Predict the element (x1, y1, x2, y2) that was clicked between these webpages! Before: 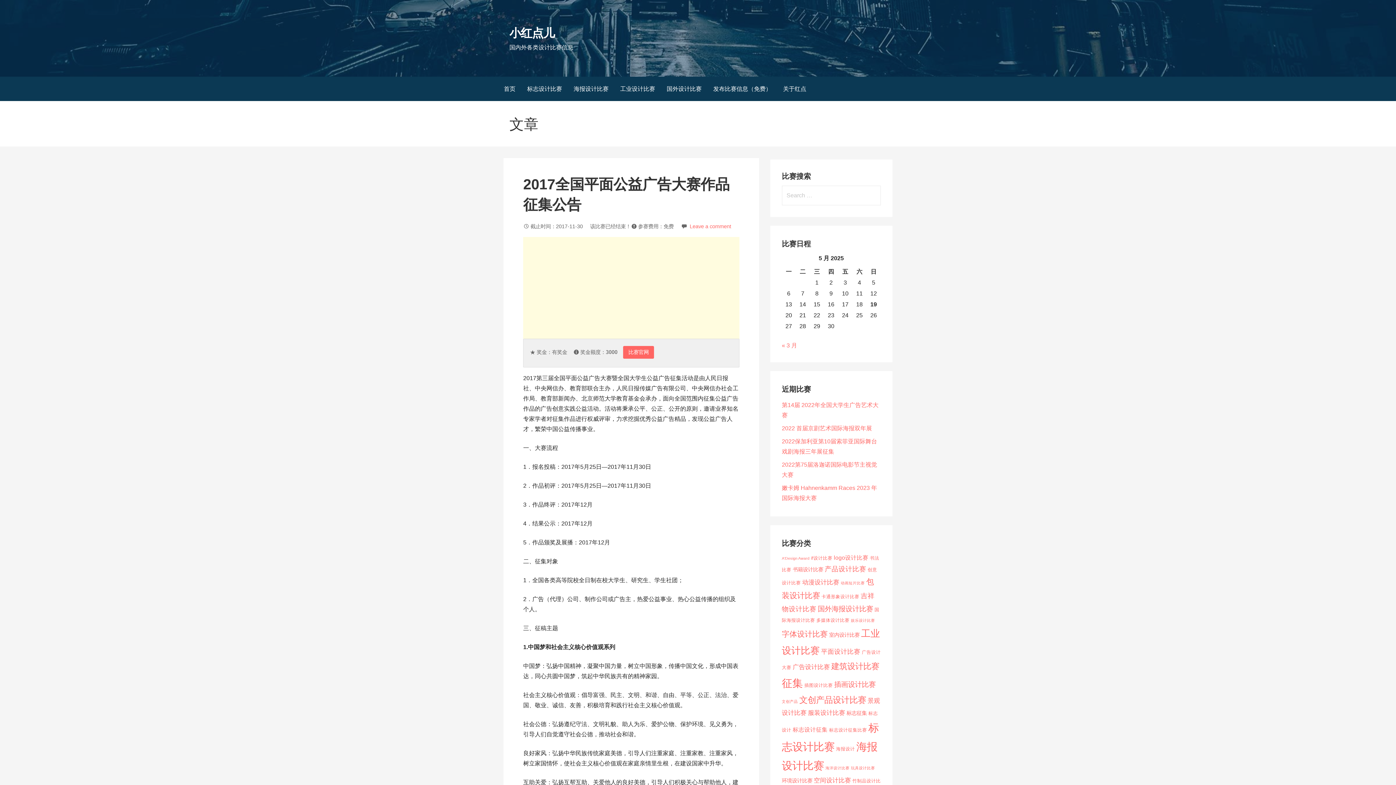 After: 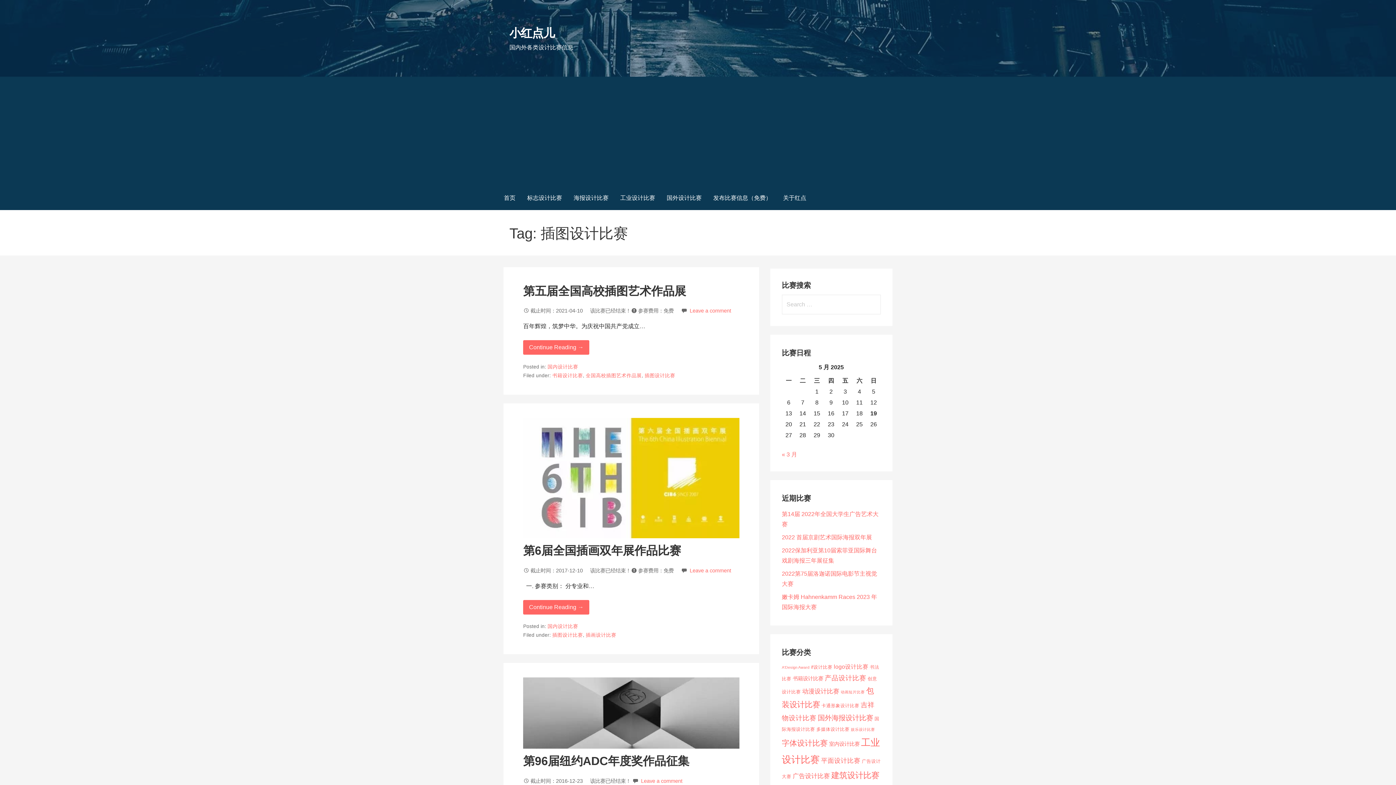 Action: bbox: (804, 683, 832, 688) label: 插图设计比赛 (3 items)